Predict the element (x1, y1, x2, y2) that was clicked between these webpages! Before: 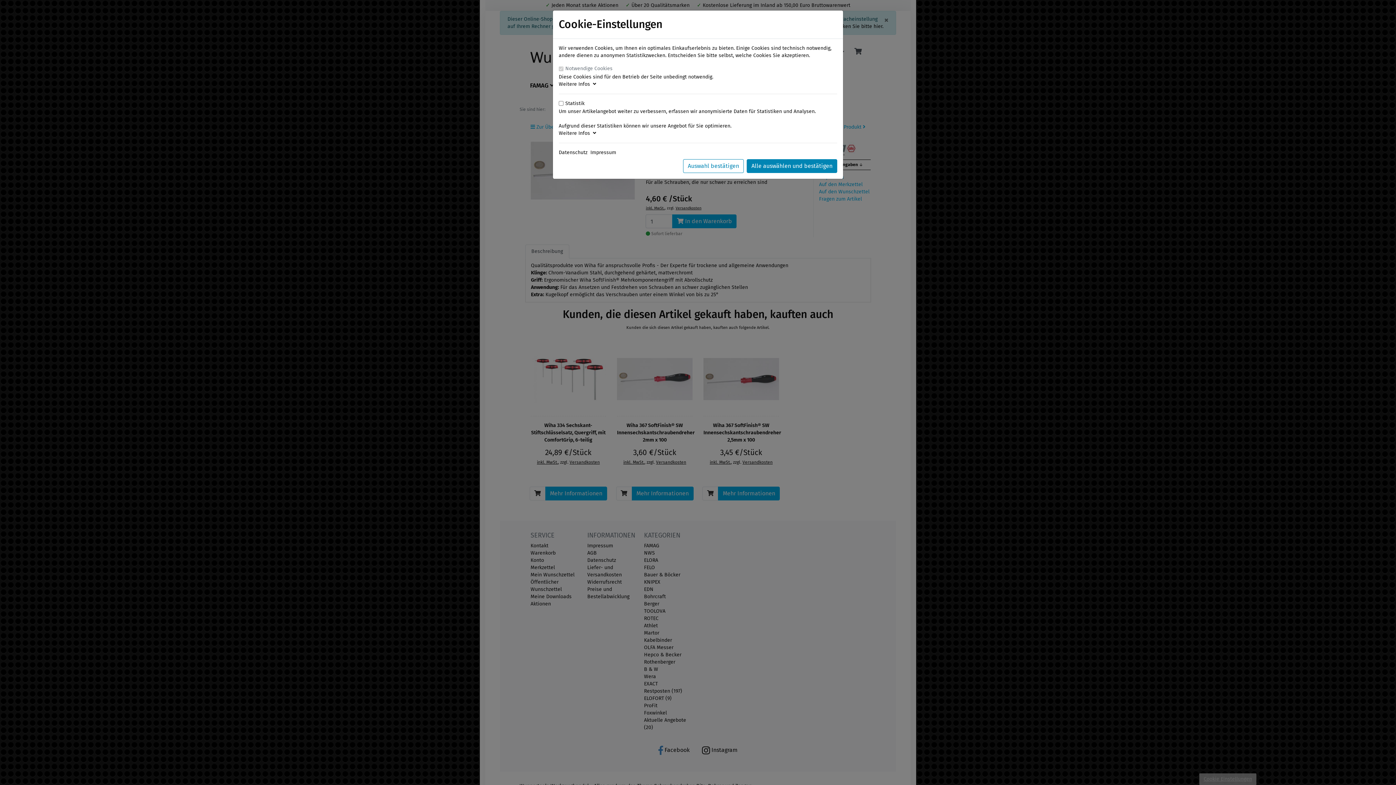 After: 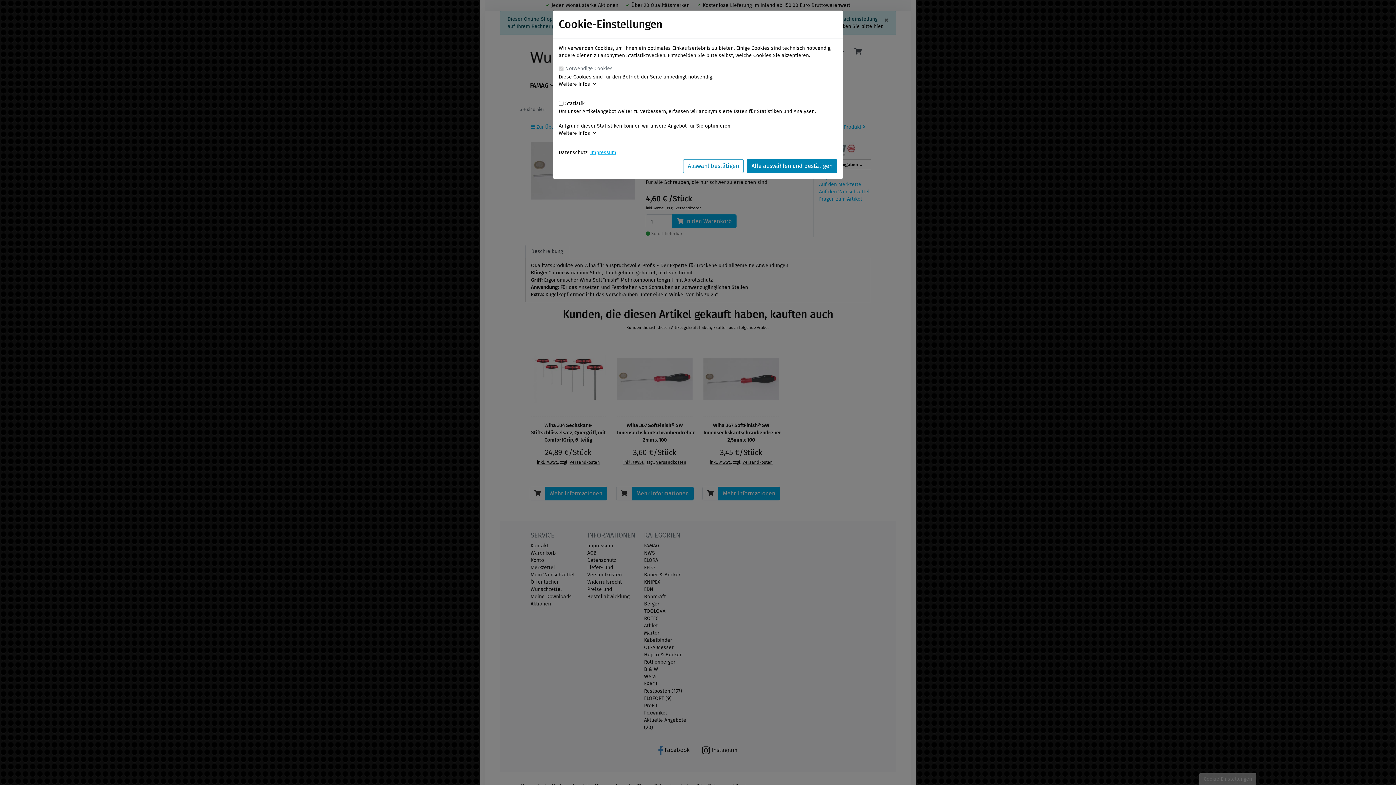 Action: label: Impressum bbox: (590, 149, 616, 155)